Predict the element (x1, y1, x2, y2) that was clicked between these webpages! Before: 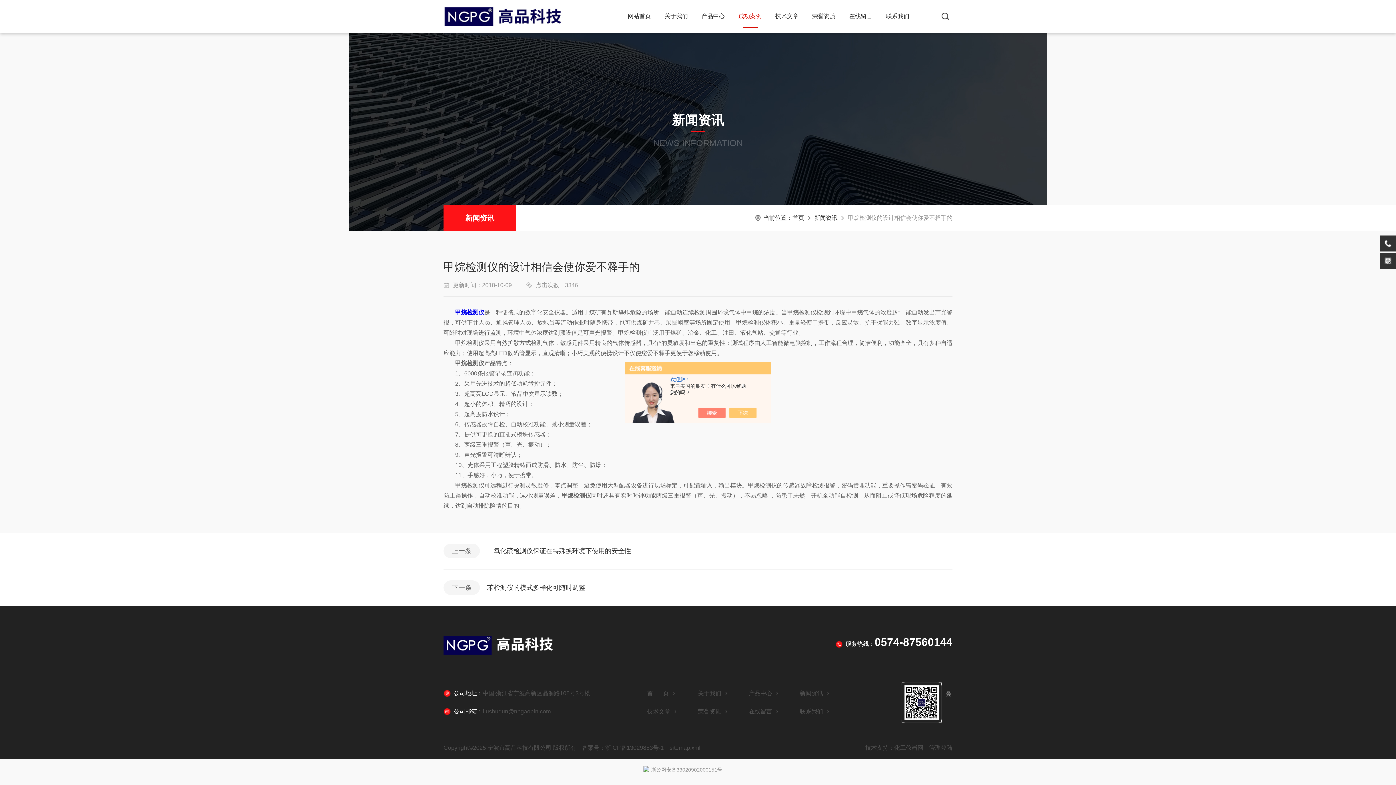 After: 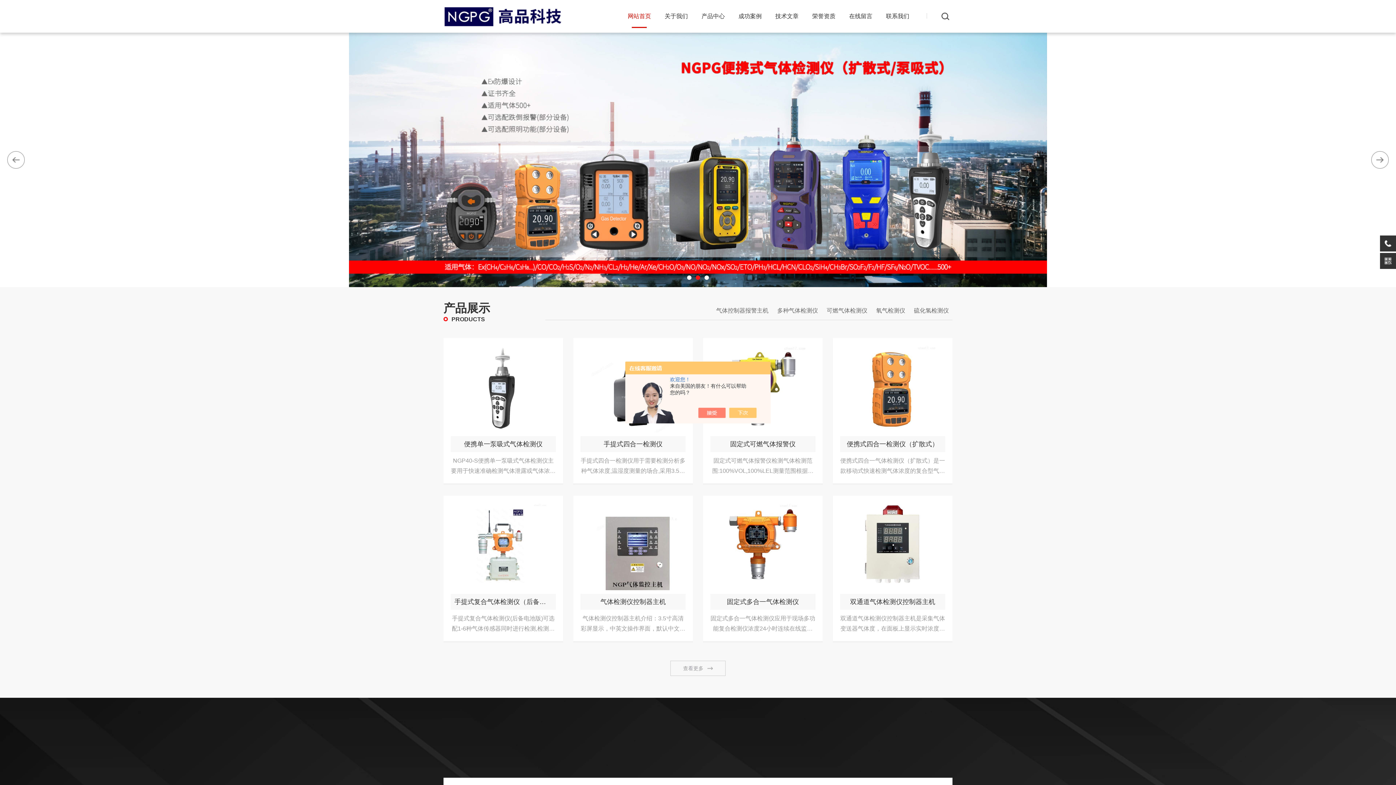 Action: bbox: (792, 214, 804, 221) label: 首页